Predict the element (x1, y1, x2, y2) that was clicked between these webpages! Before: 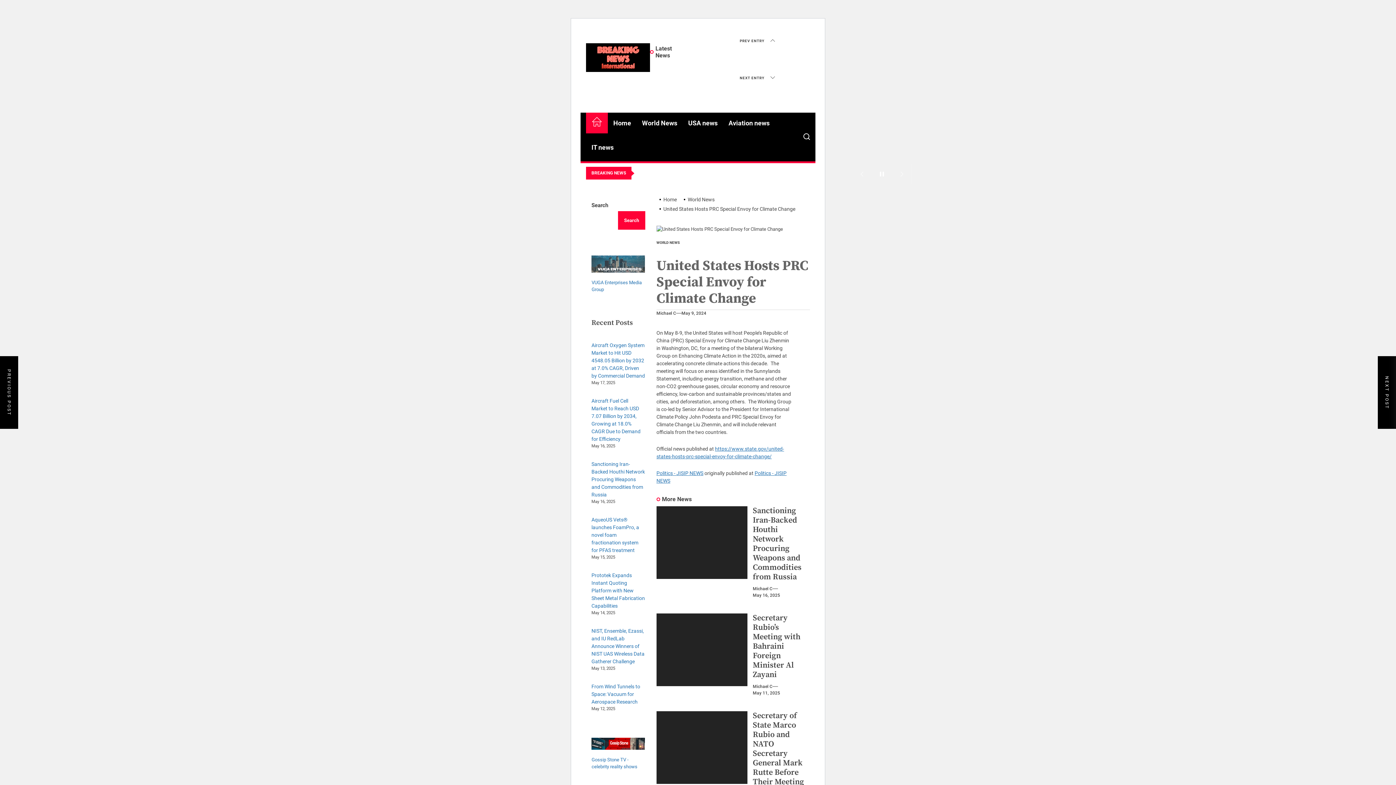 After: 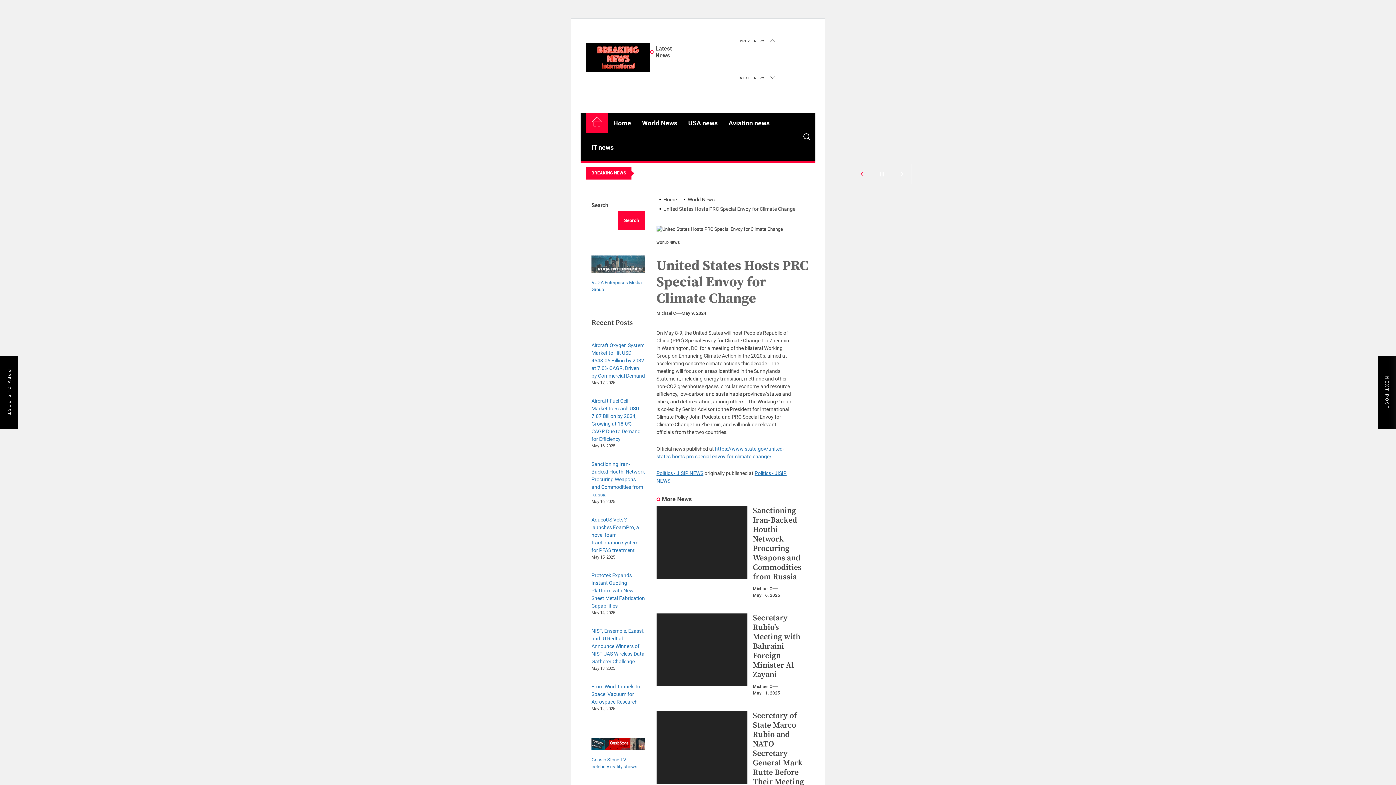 Action: bbox: (852, 164, 872, 184)